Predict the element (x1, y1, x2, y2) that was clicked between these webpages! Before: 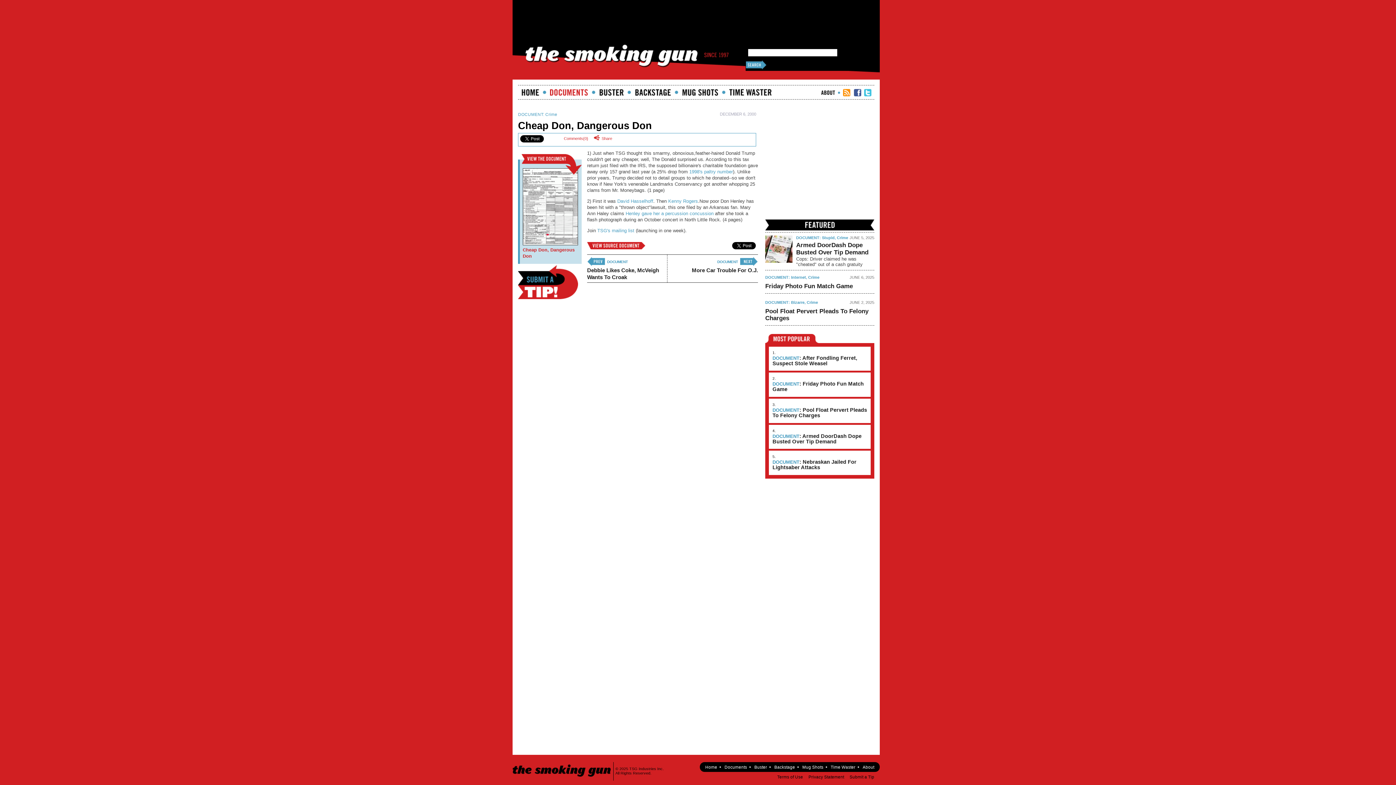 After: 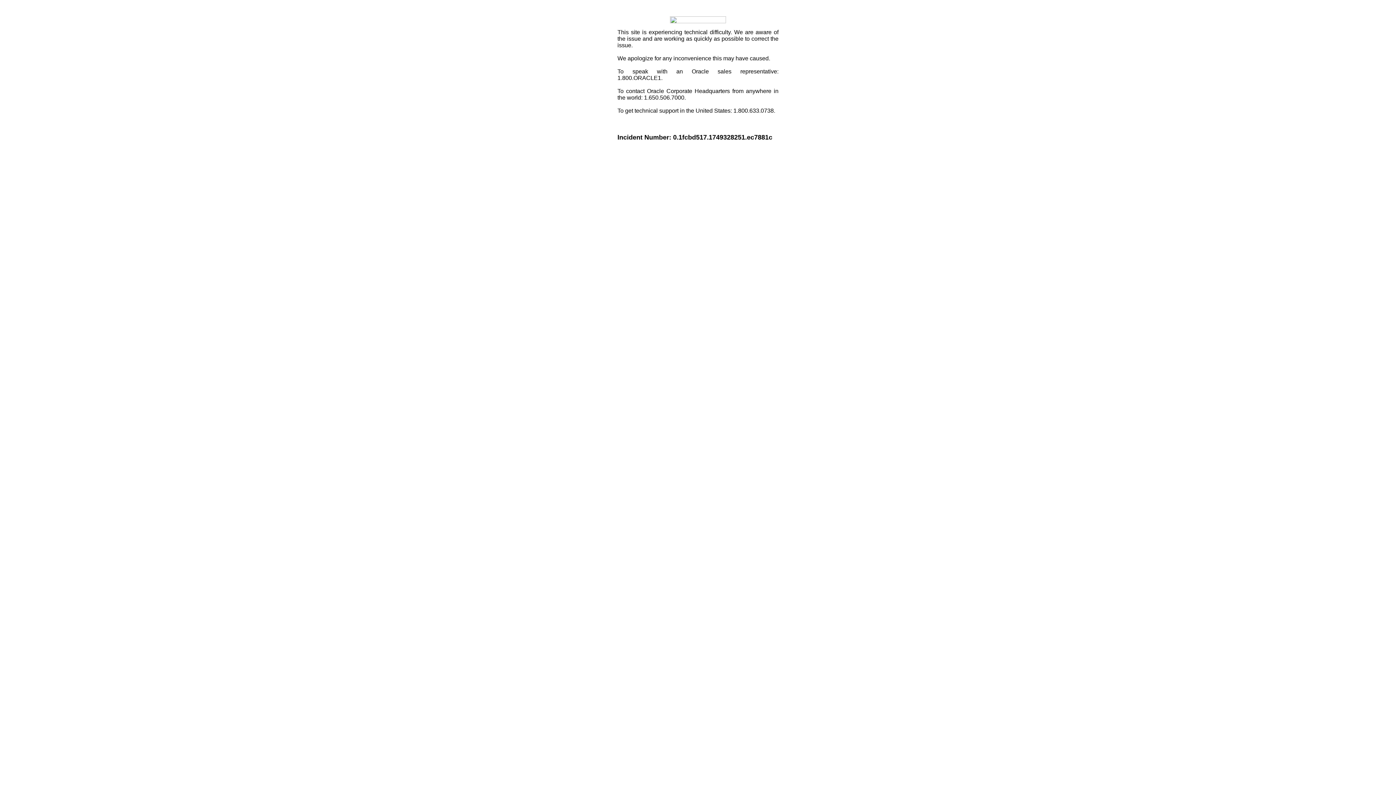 Action: bbox: (593, 135, 608, 140) label: Share